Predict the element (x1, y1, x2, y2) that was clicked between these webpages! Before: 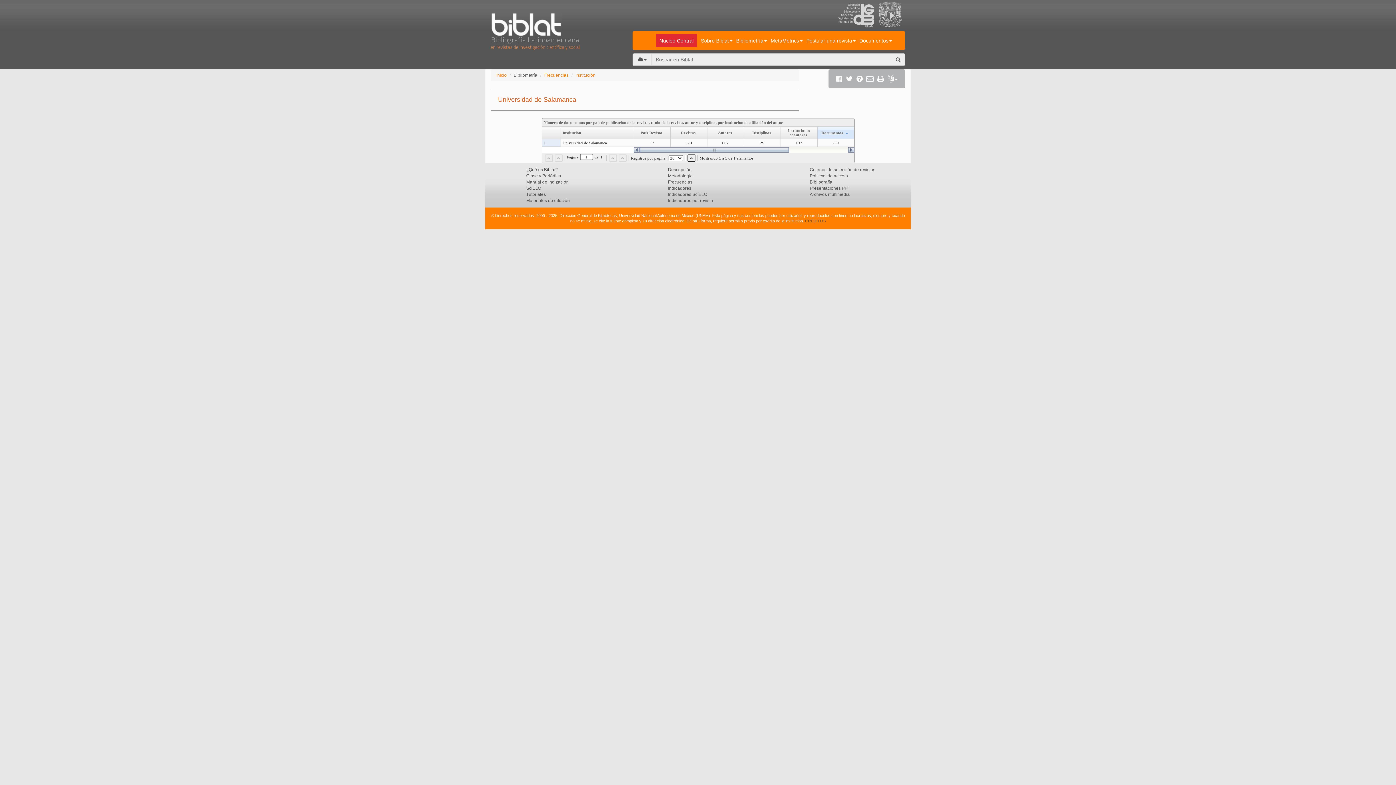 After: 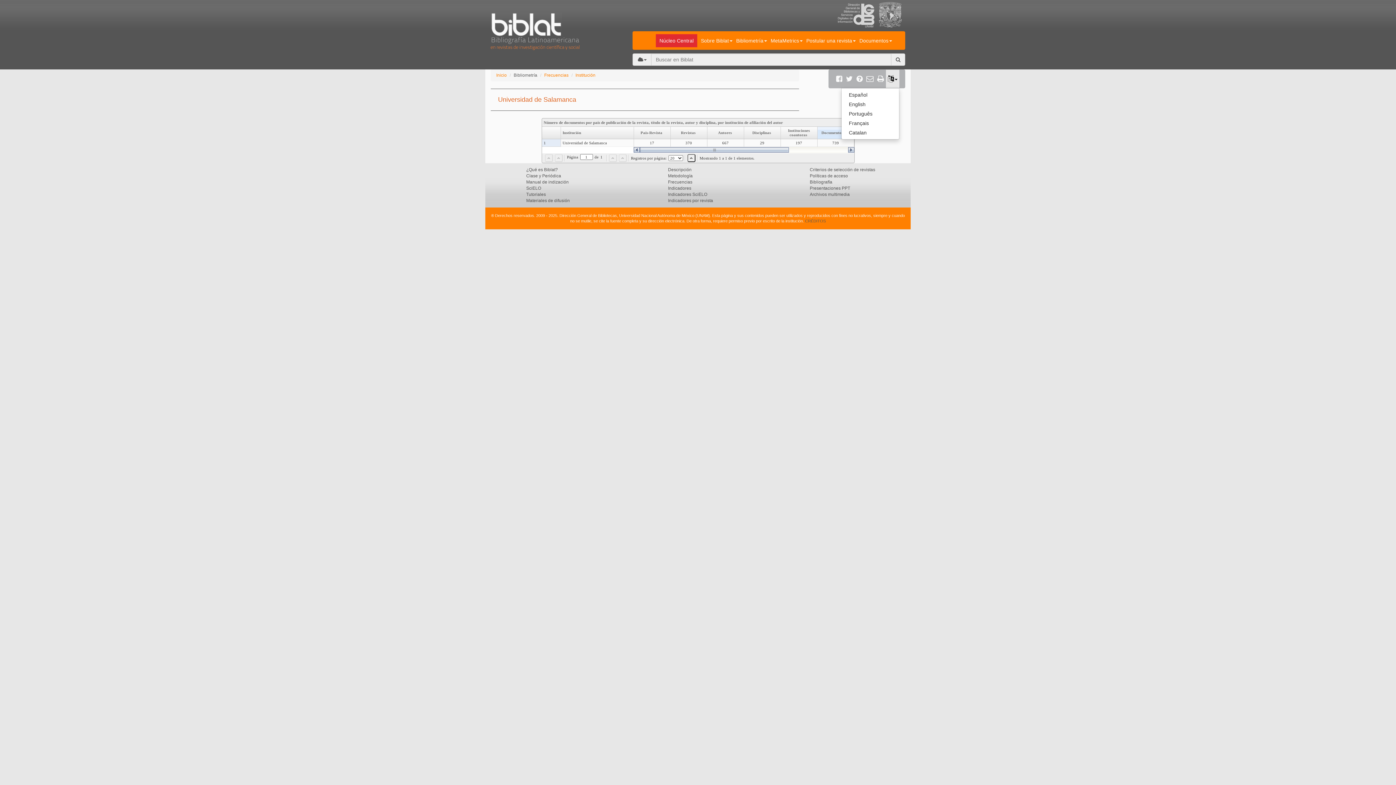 Action: bbox: (886, 69, 899, 88)